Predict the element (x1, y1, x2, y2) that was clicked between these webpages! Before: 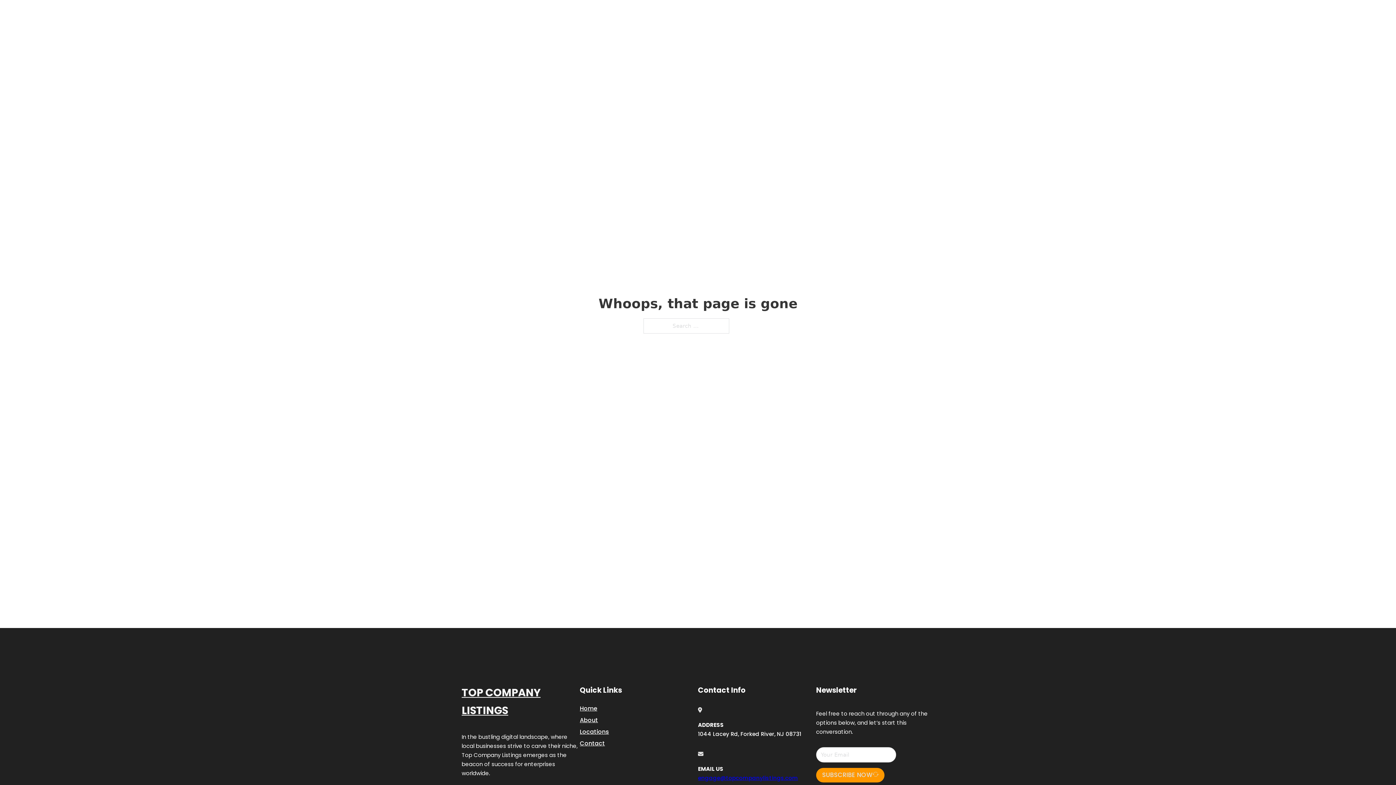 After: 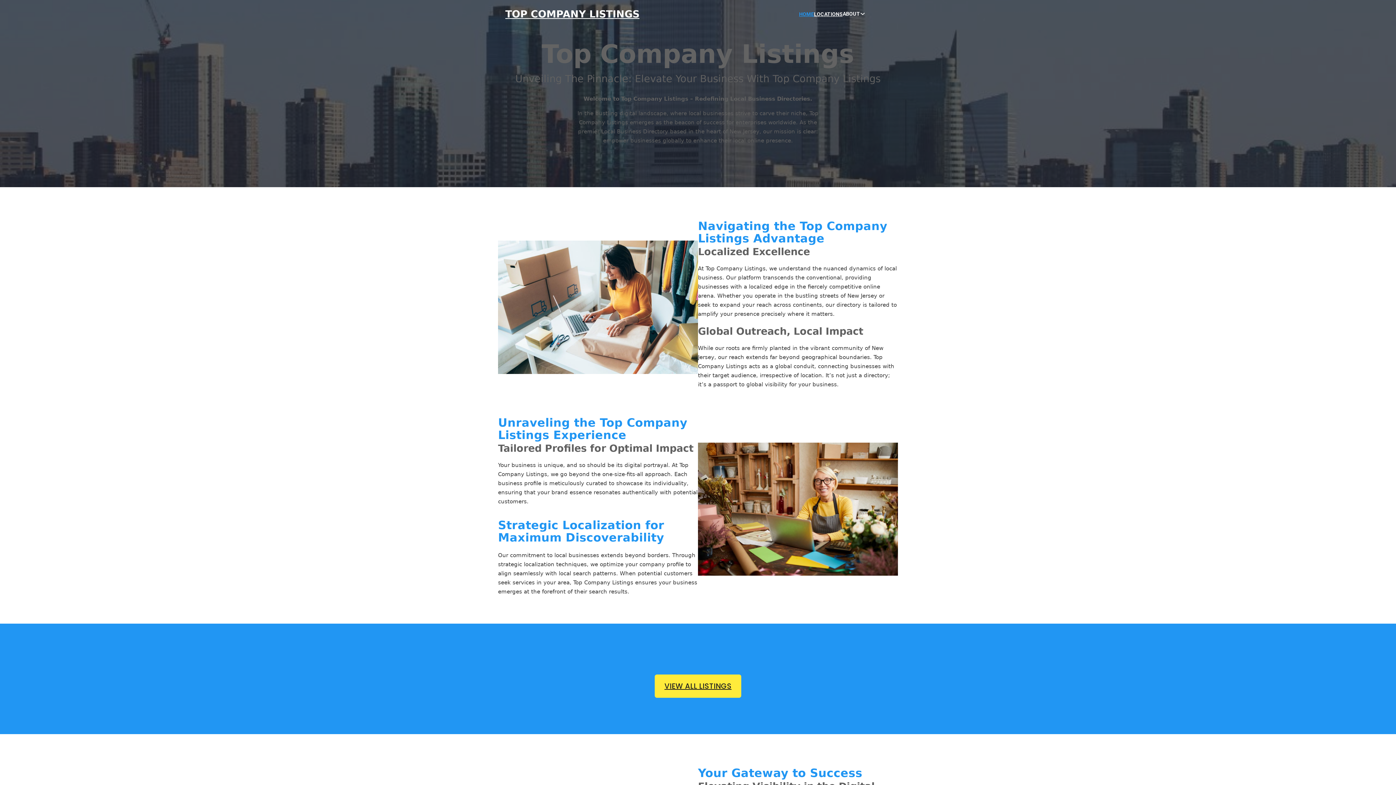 Action: bbox: (461, 684, 580, 719) label: TOP COMPANY LISTINGS